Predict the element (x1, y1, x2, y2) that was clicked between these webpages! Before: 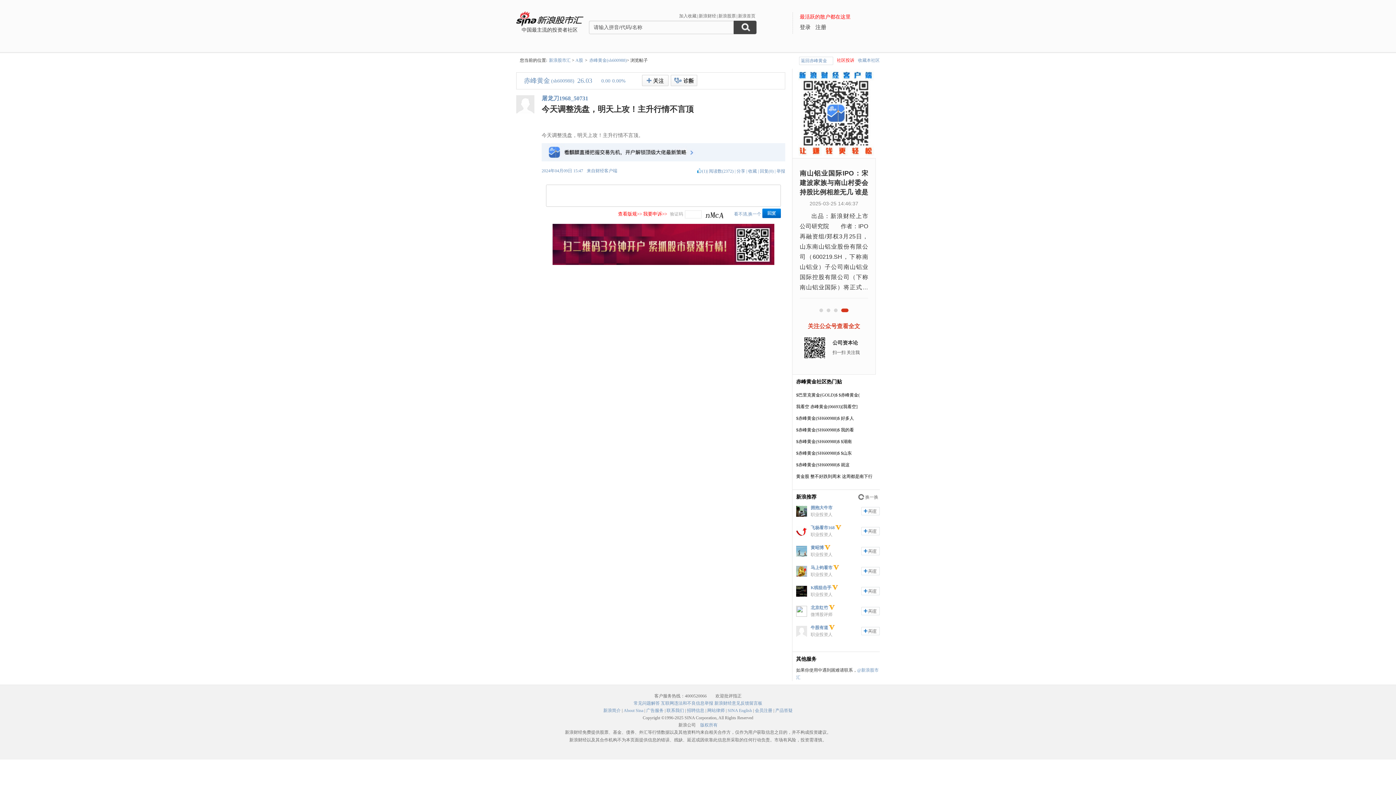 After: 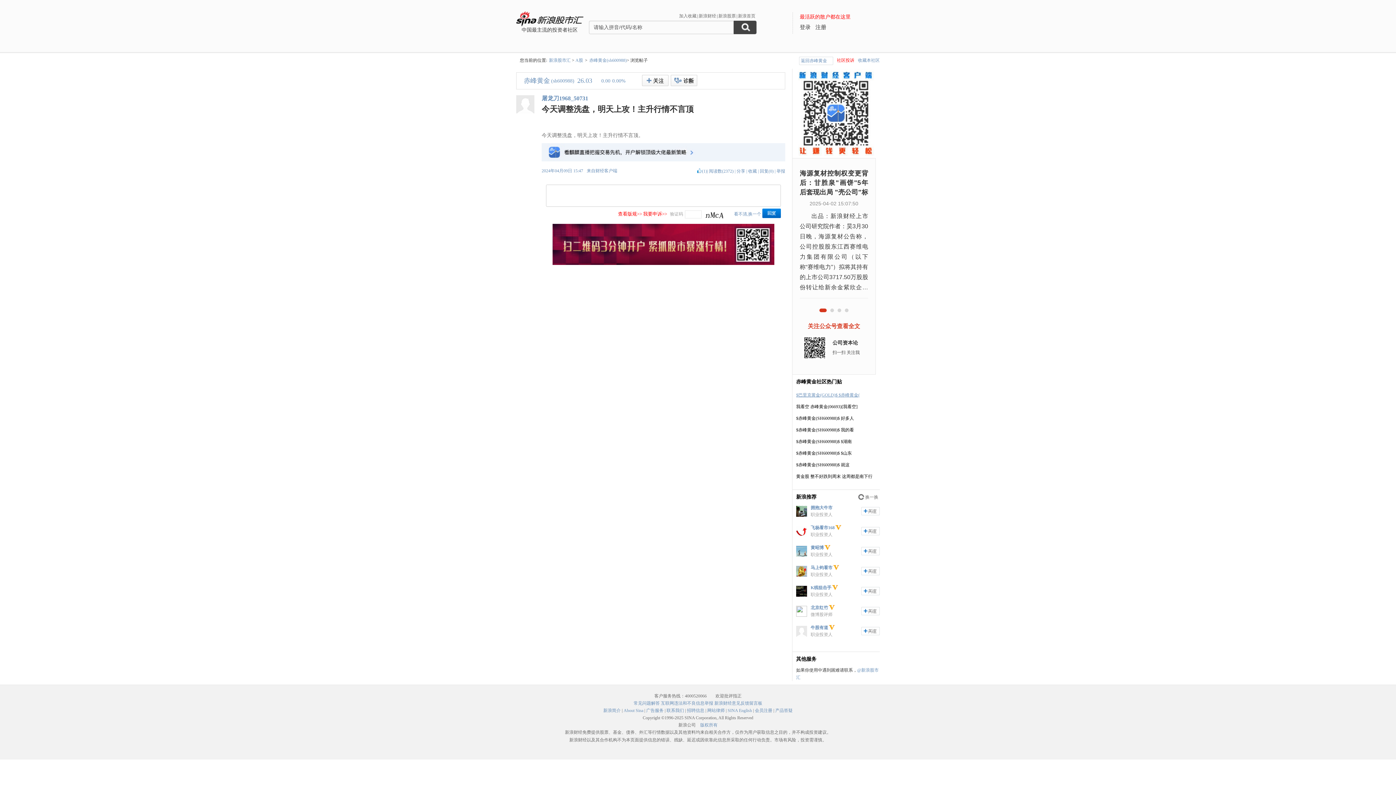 Action: label: $巴里克黄金(GOLD)$ $赤峰黄金( bbox: (796, 392, 860, 397)